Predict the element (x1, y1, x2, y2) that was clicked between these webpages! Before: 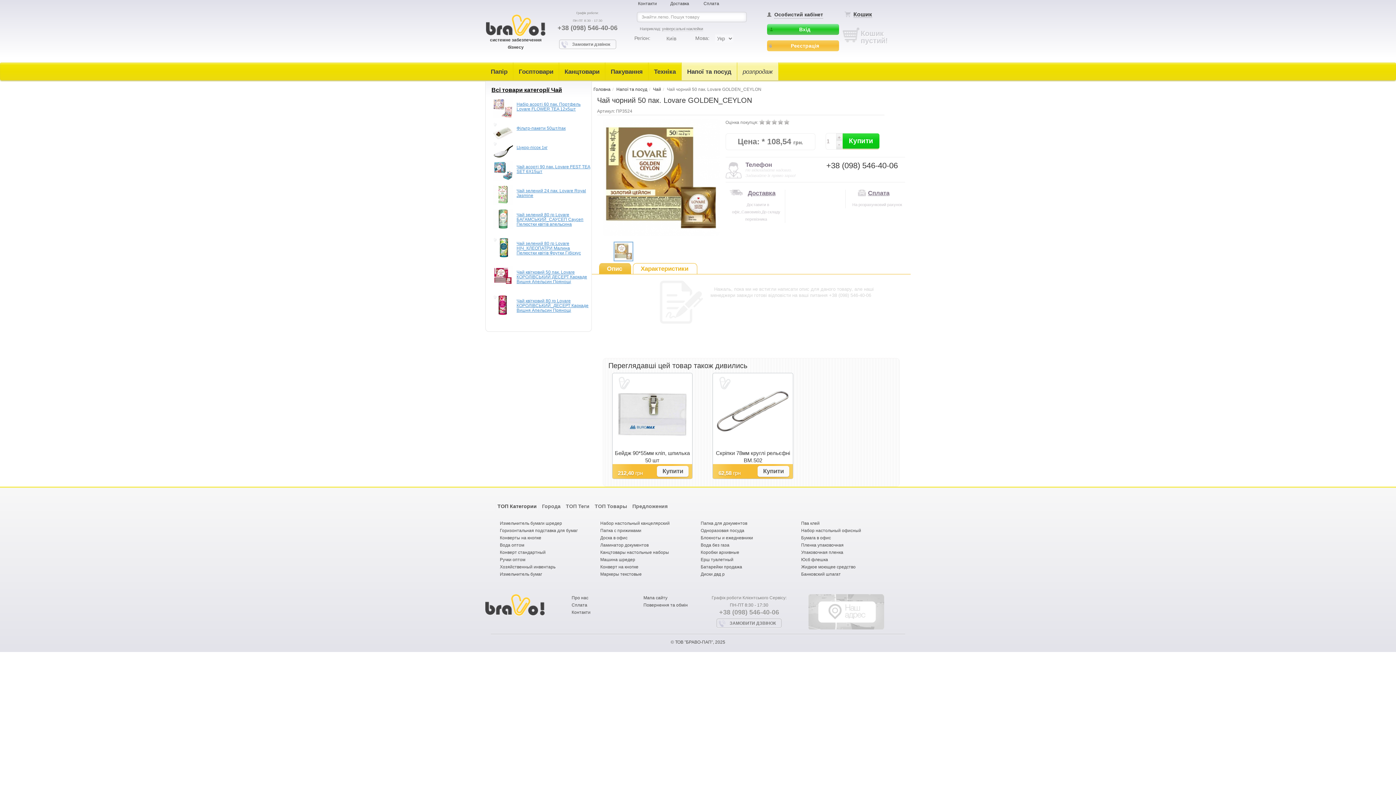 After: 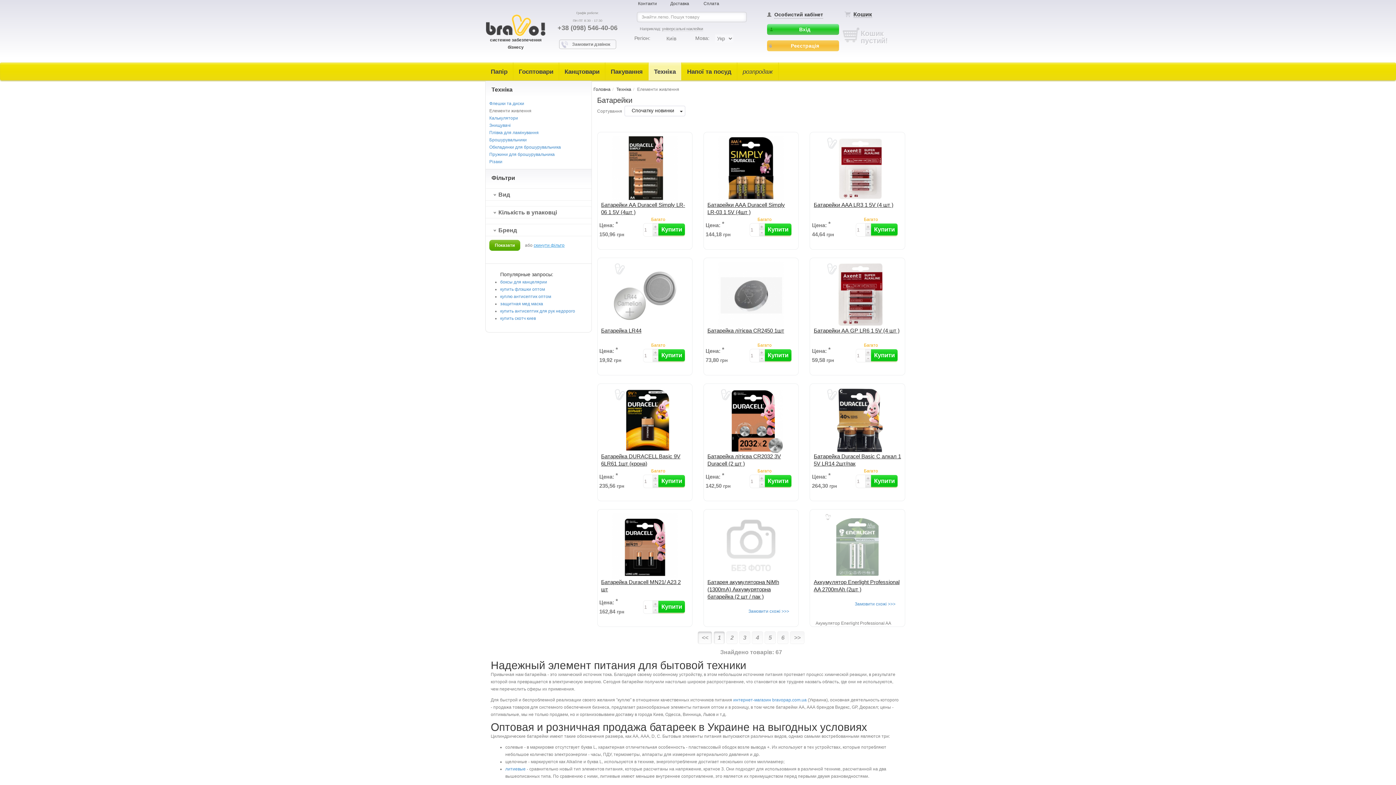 Action: bbox: (700, 564, 742, 569) label: Батарейки продажа